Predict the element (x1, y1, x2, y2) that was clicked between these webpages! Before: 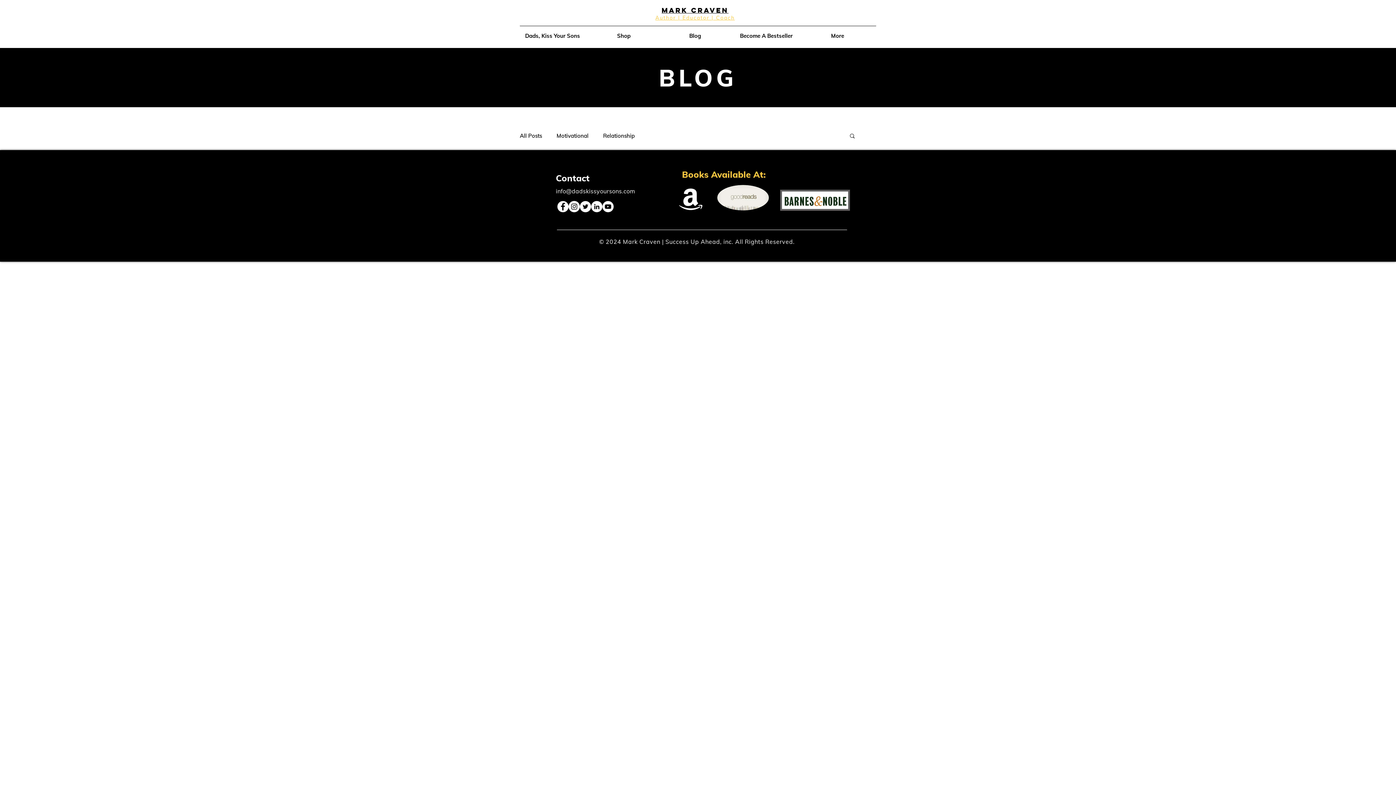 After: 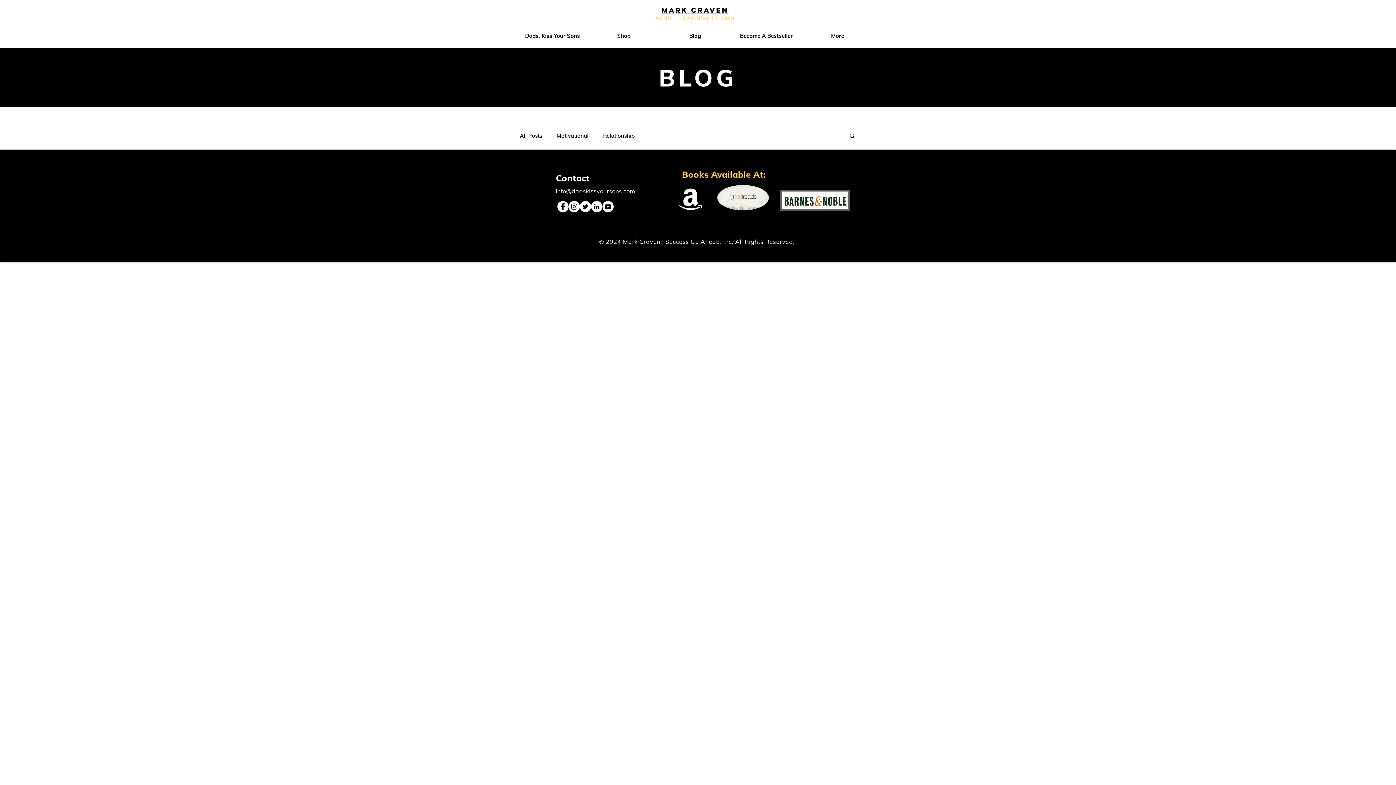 Action: bbox: (717, 185, 769, 210)